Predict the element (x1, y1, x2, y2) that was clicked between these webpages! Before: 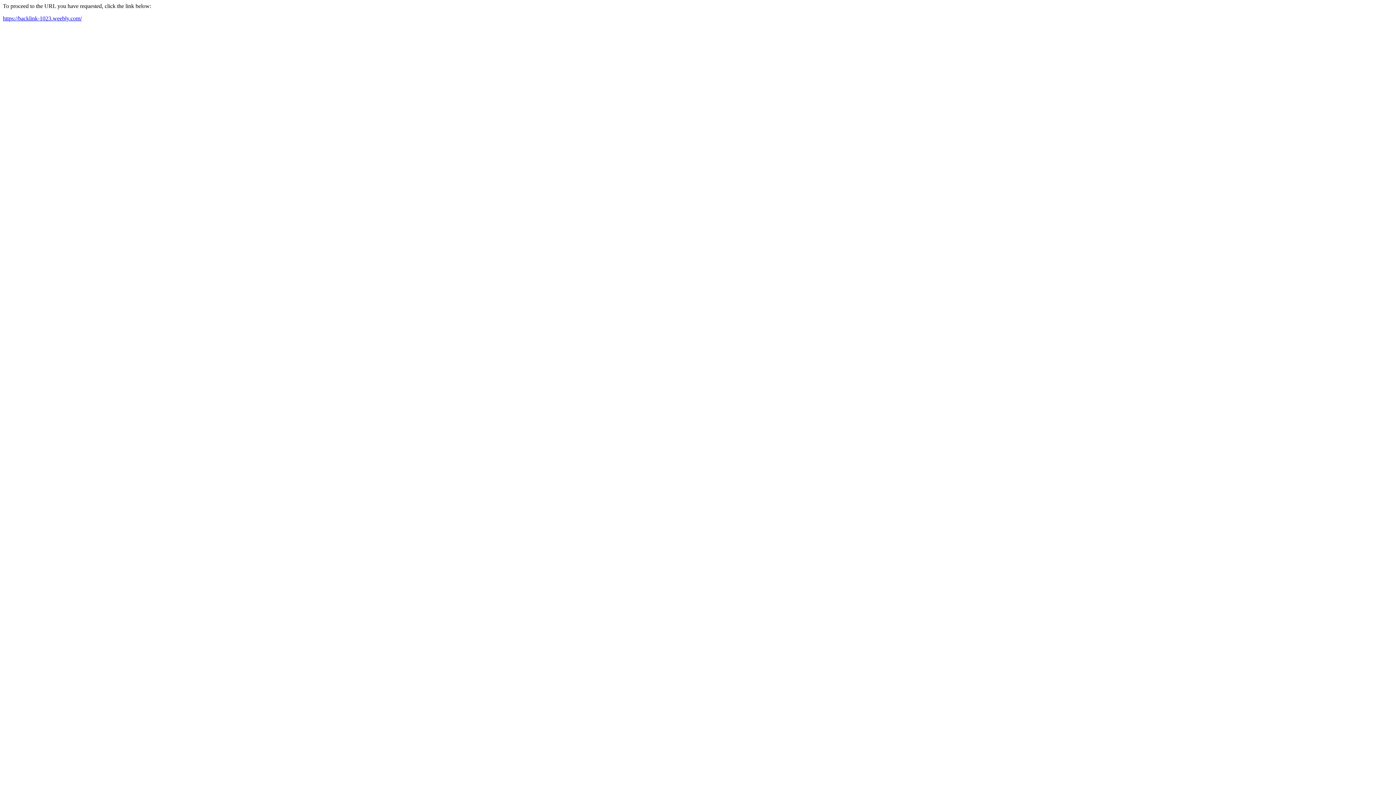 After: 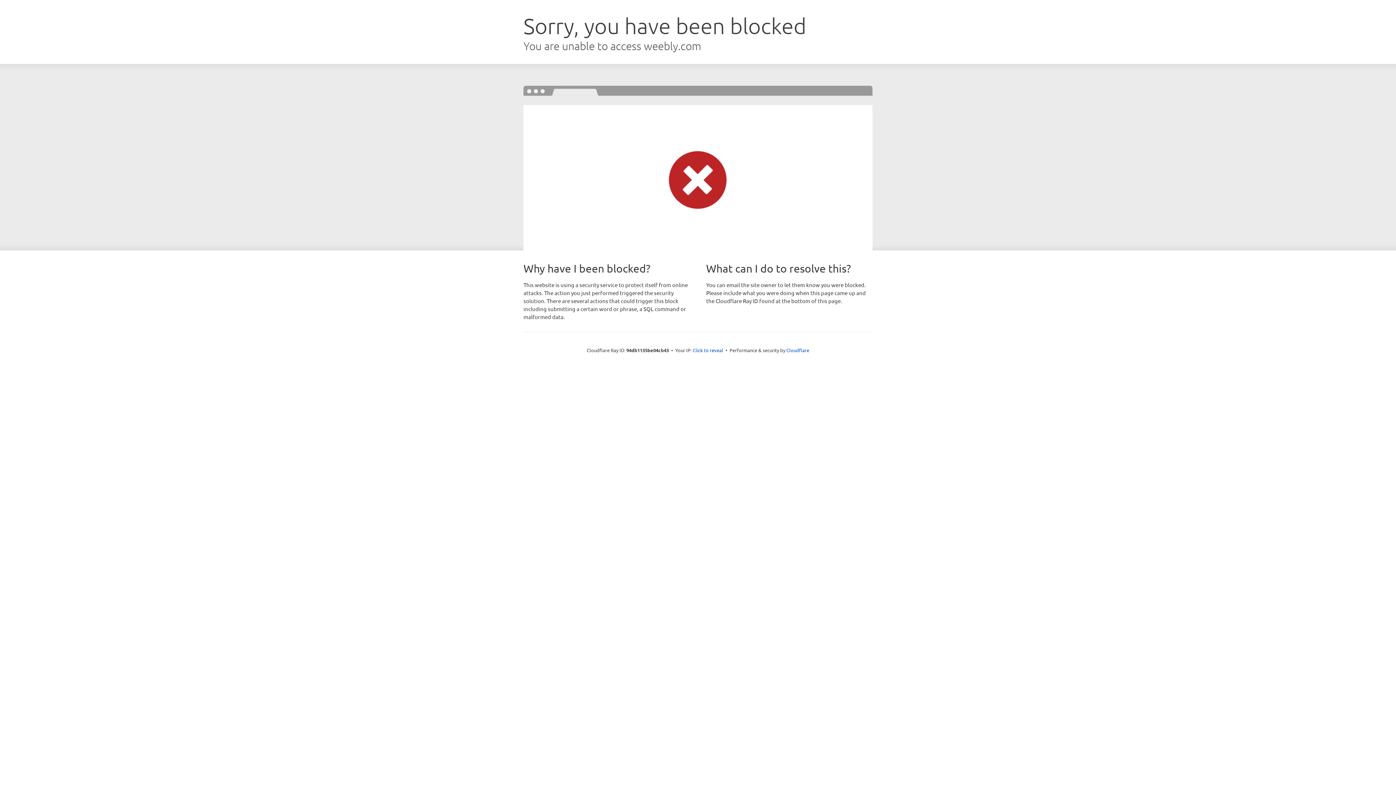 Action: bbox: (2, 15, 81, 21) label: https://backlink-1023.weebly.com/